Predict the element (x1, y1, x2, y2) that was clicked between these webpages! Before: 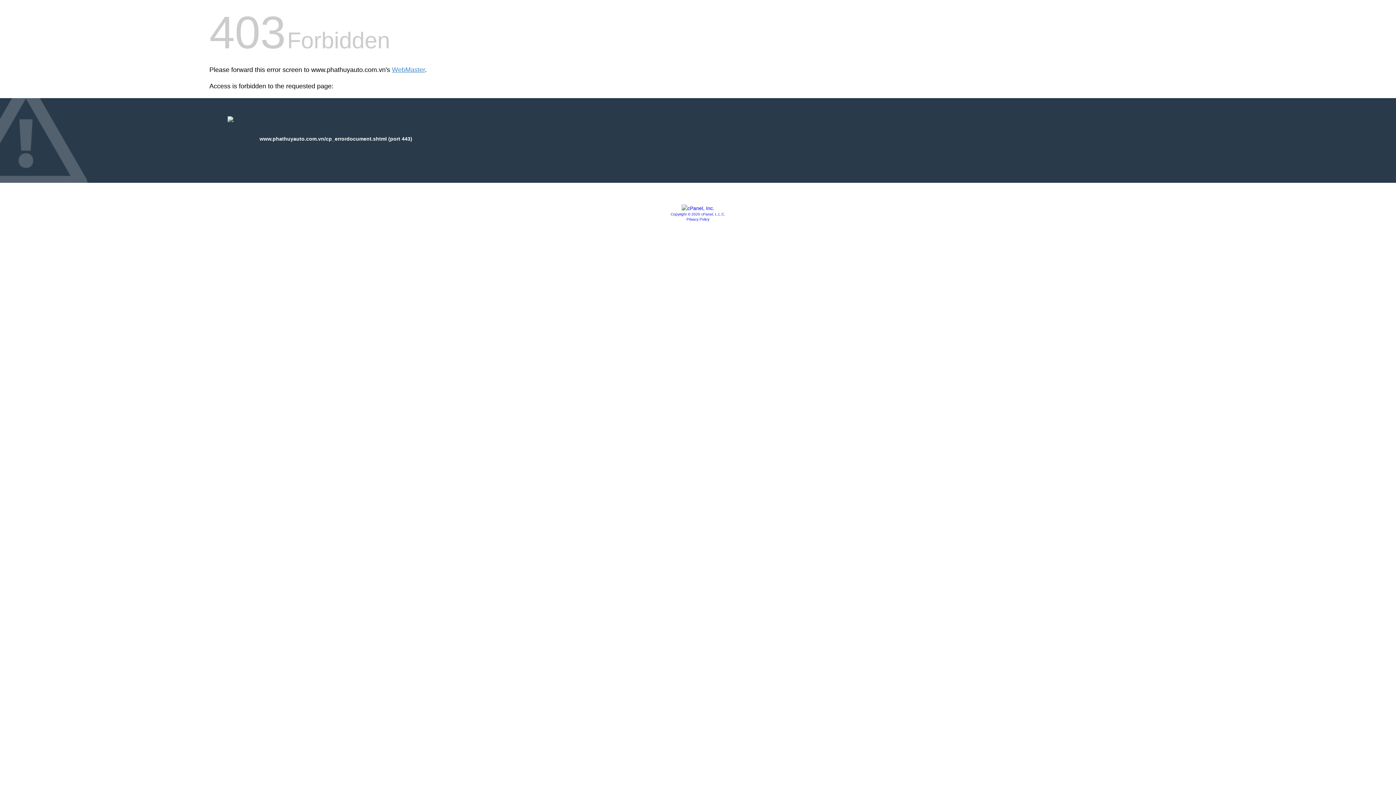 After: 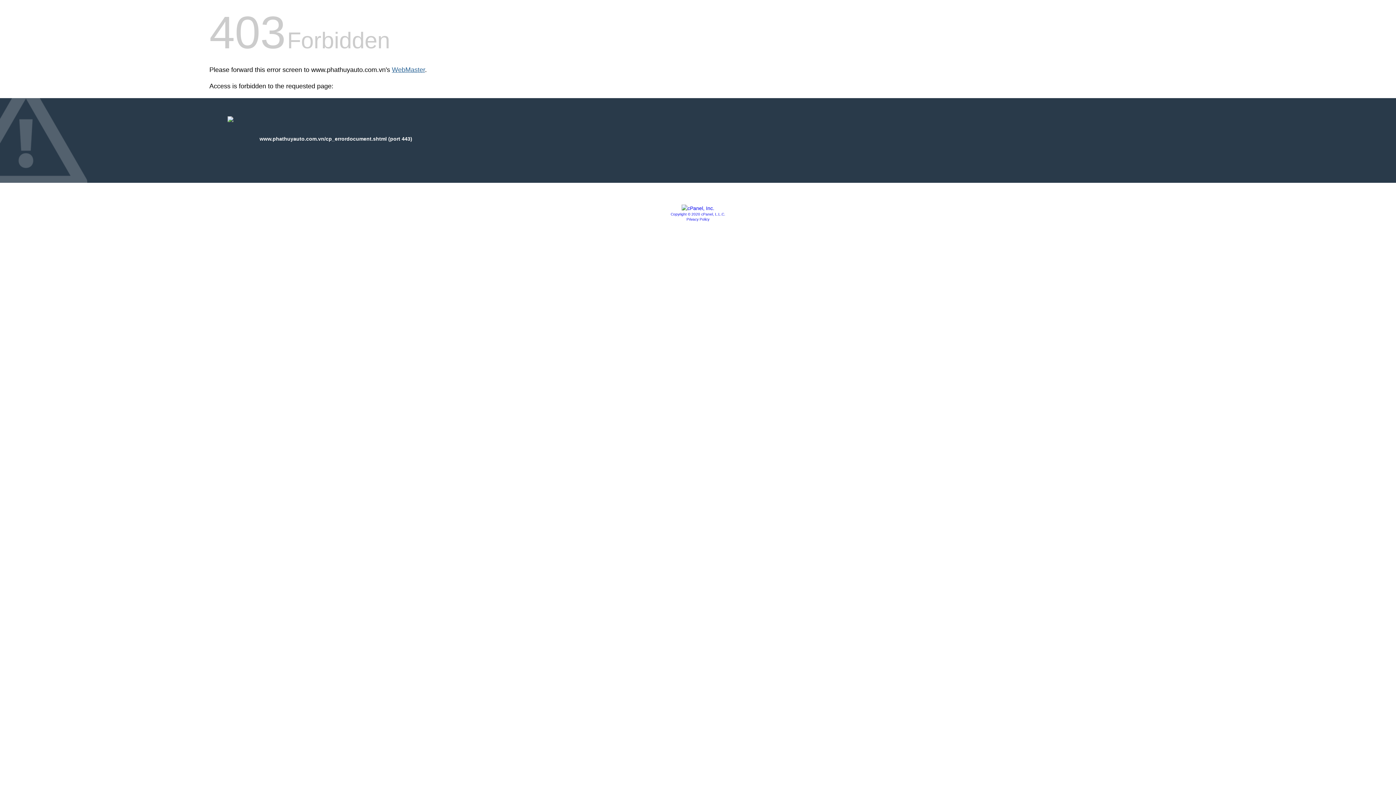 Action: label: WebMaster bbox: (392, 66, 425, 73)